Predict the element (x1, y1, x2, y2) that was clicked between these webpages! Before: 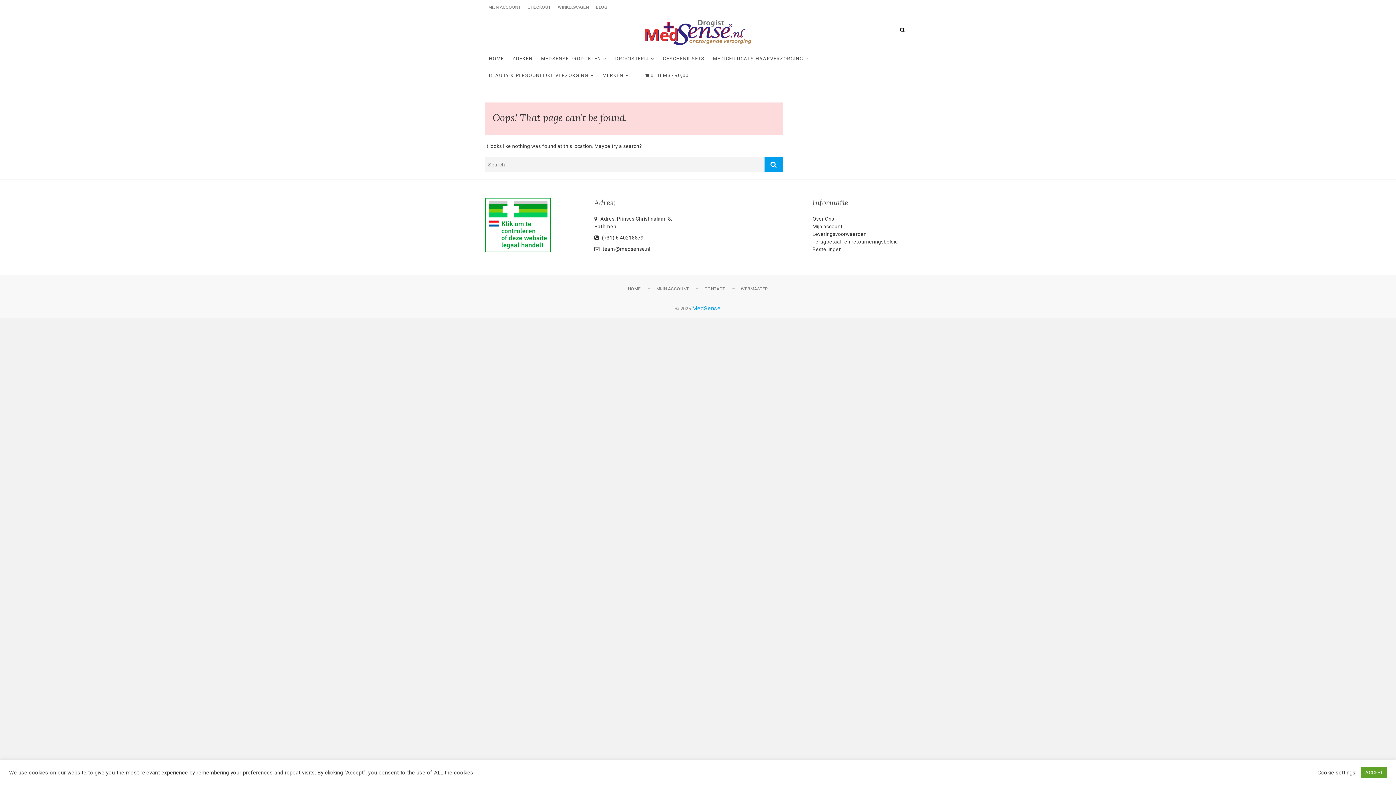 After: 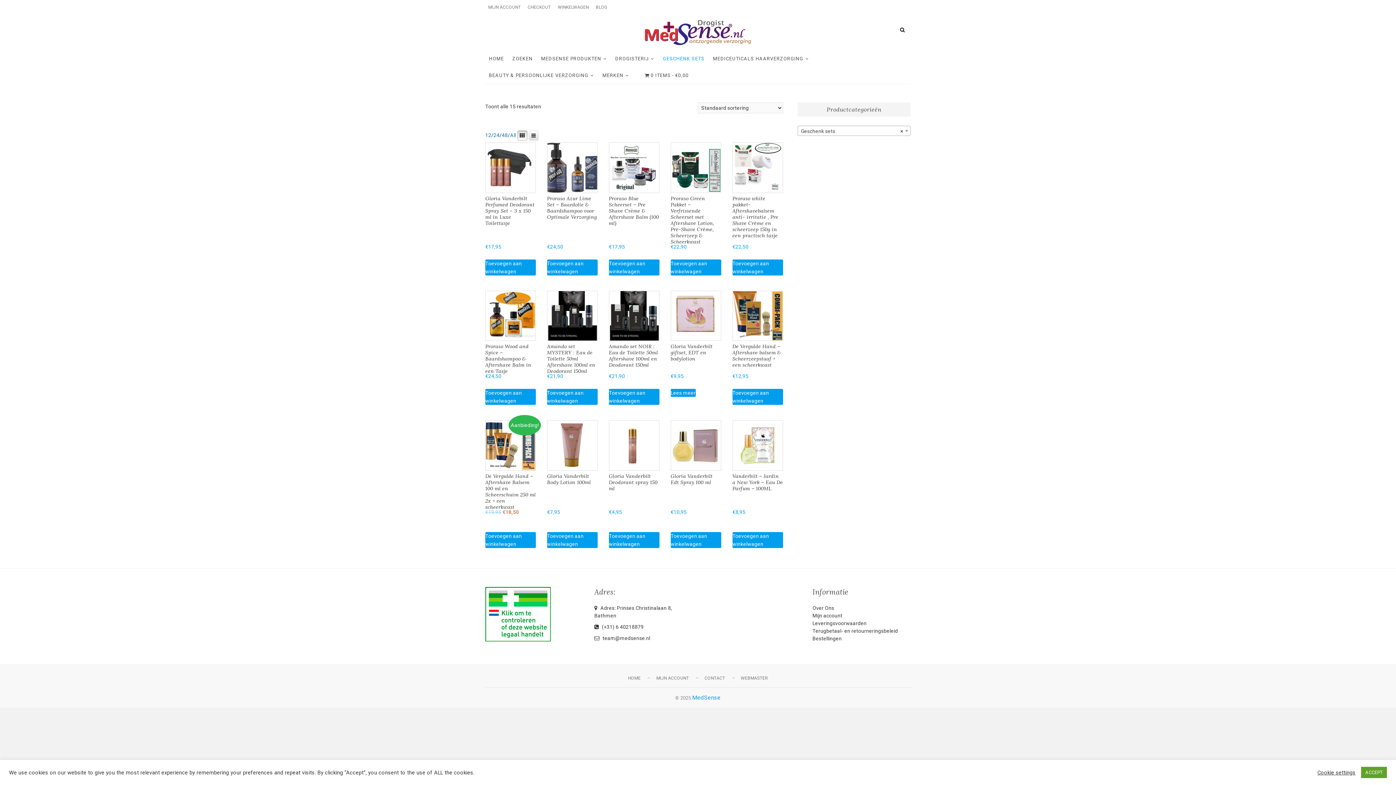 Action: bbox: (659, 50, 708, 66) label: GESCHENK SETS